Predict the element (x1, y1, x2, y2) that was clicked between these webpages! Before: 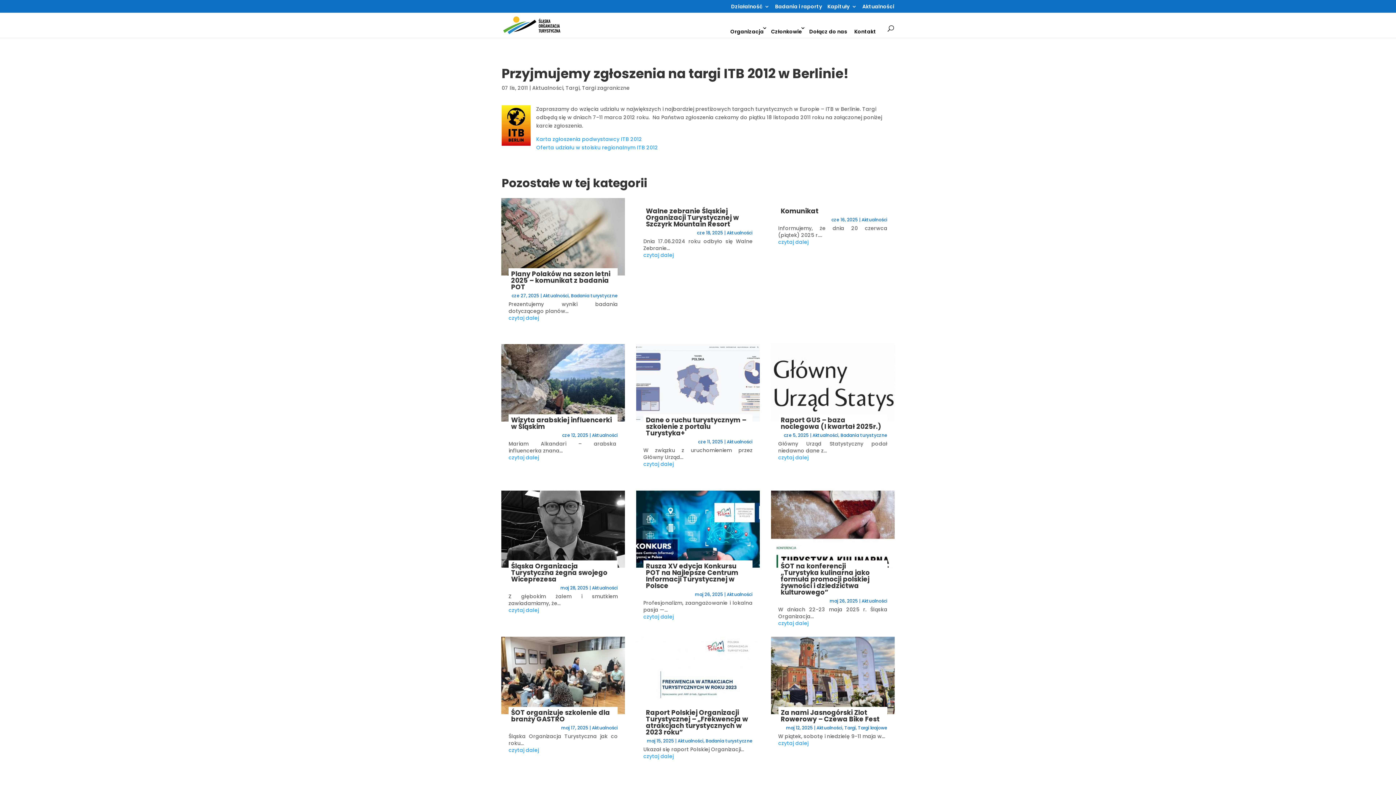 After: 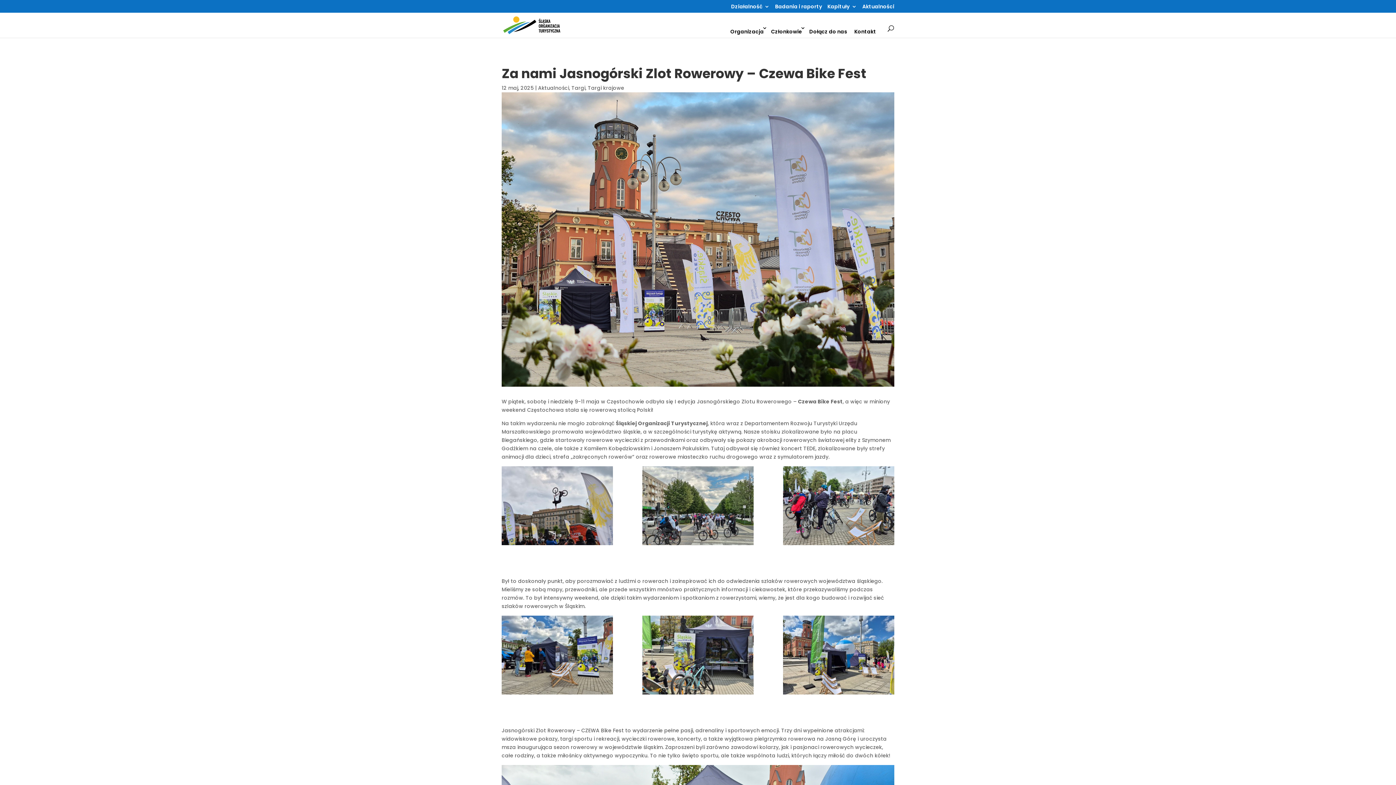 Action: bbox: (771, 637, 894, 714)